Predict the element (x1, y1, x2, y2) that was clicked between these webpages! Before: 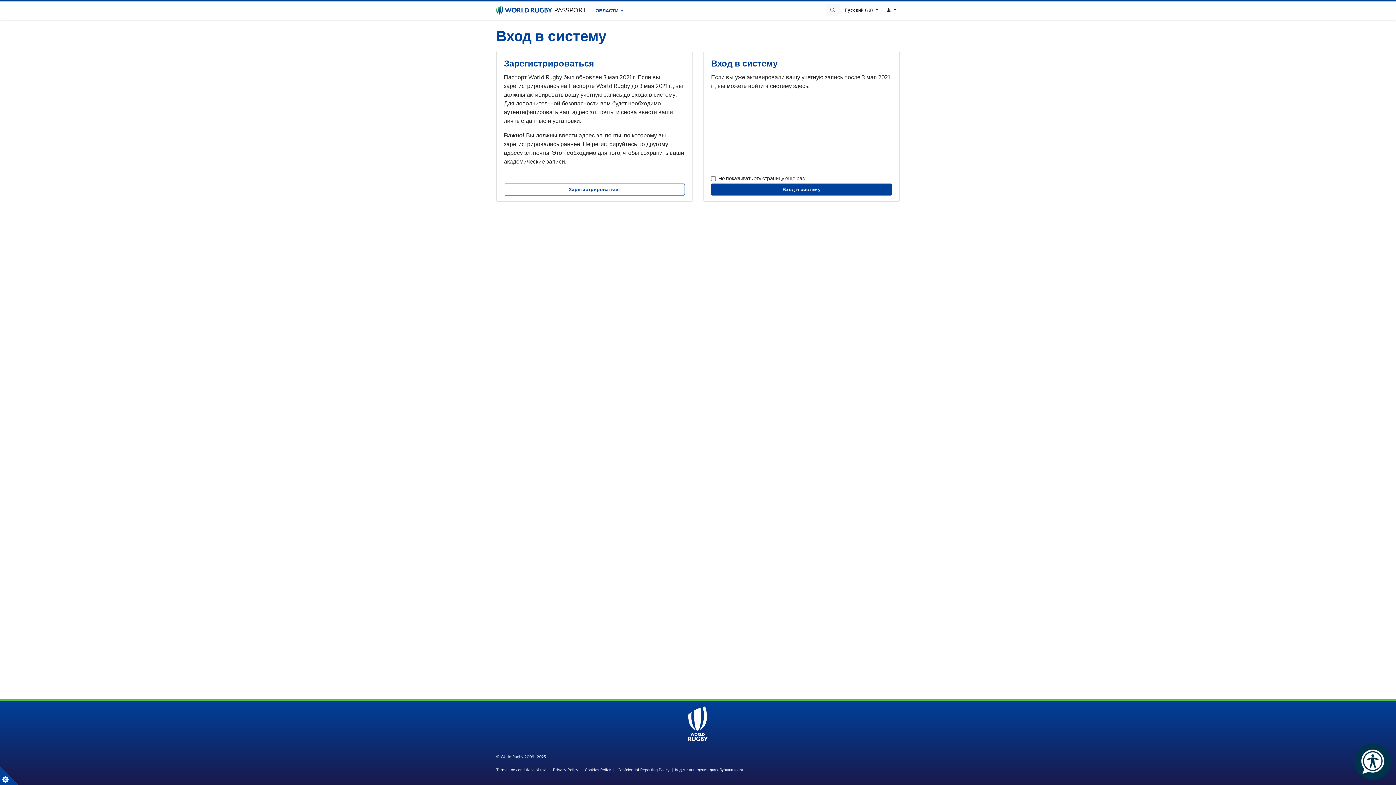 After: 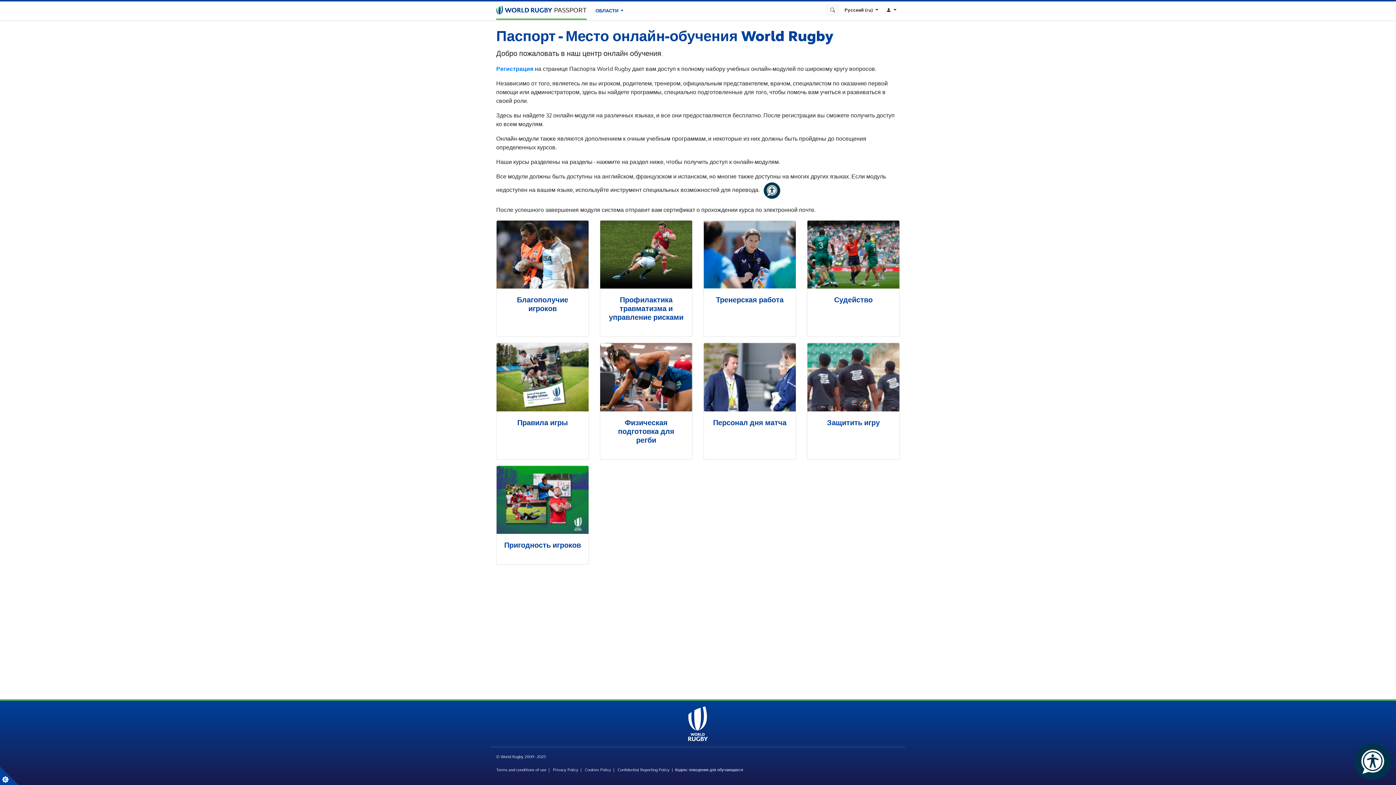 Action: bbox: (496, 1, 586, 19) label:  PASSPORT